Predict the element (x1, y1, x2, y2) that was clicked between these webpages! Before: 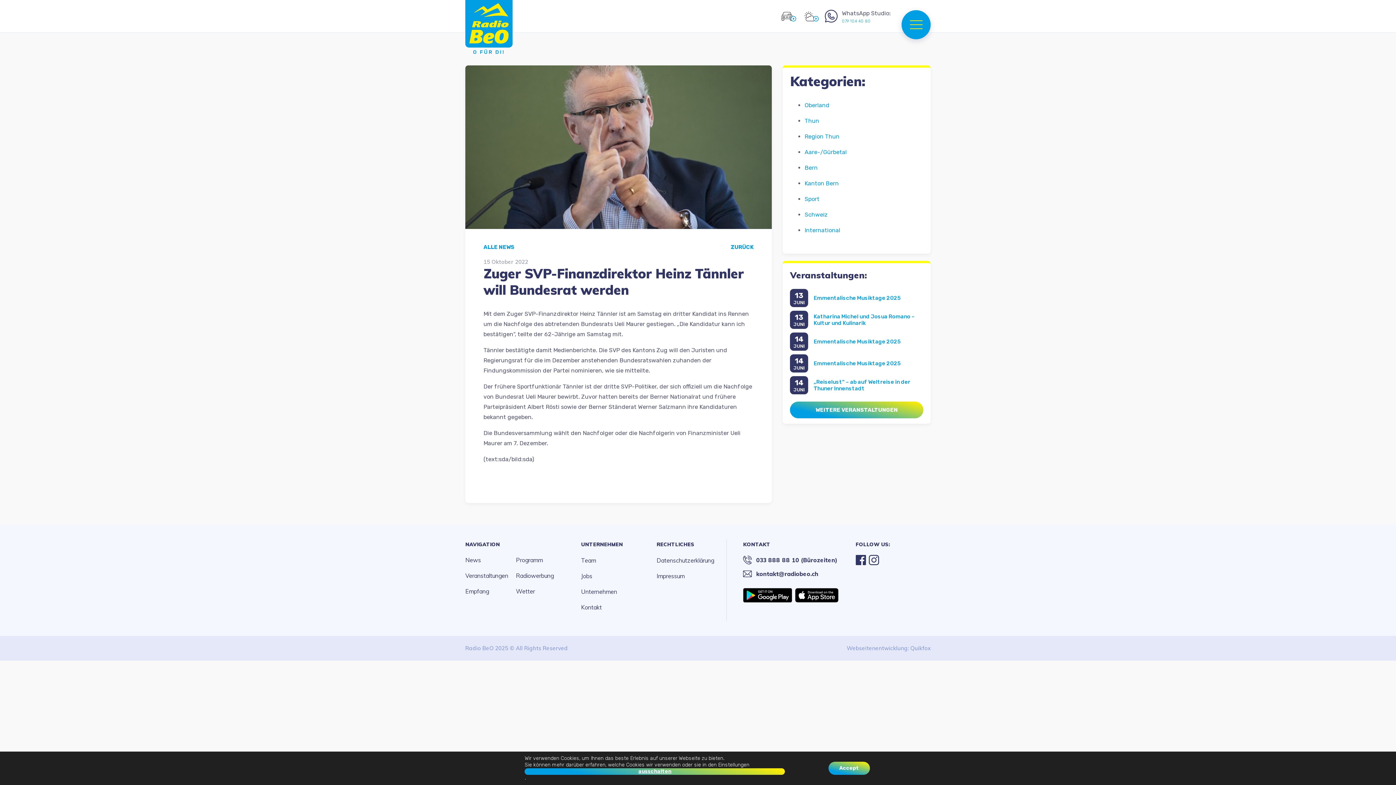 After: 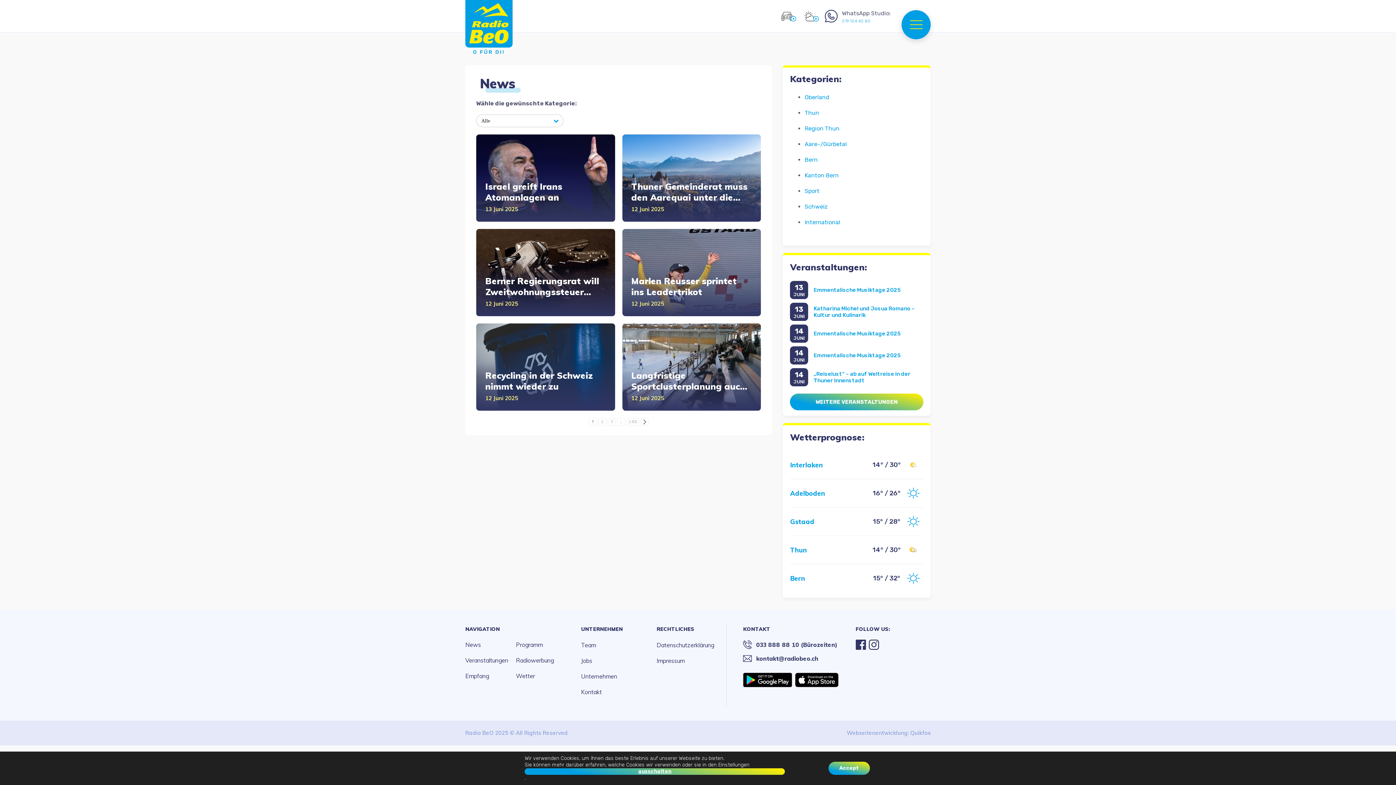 Action: bbox: (465, 555, 516, 565) label: News